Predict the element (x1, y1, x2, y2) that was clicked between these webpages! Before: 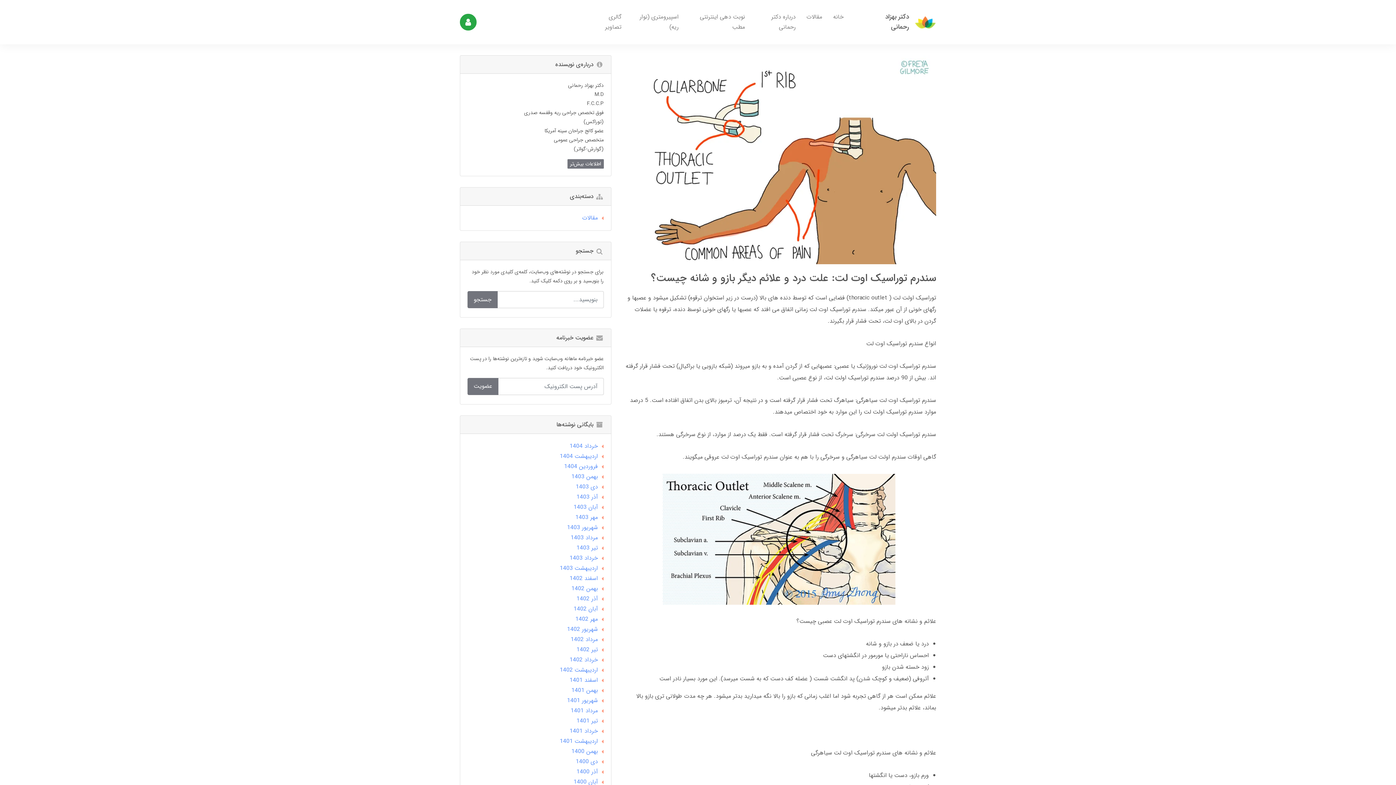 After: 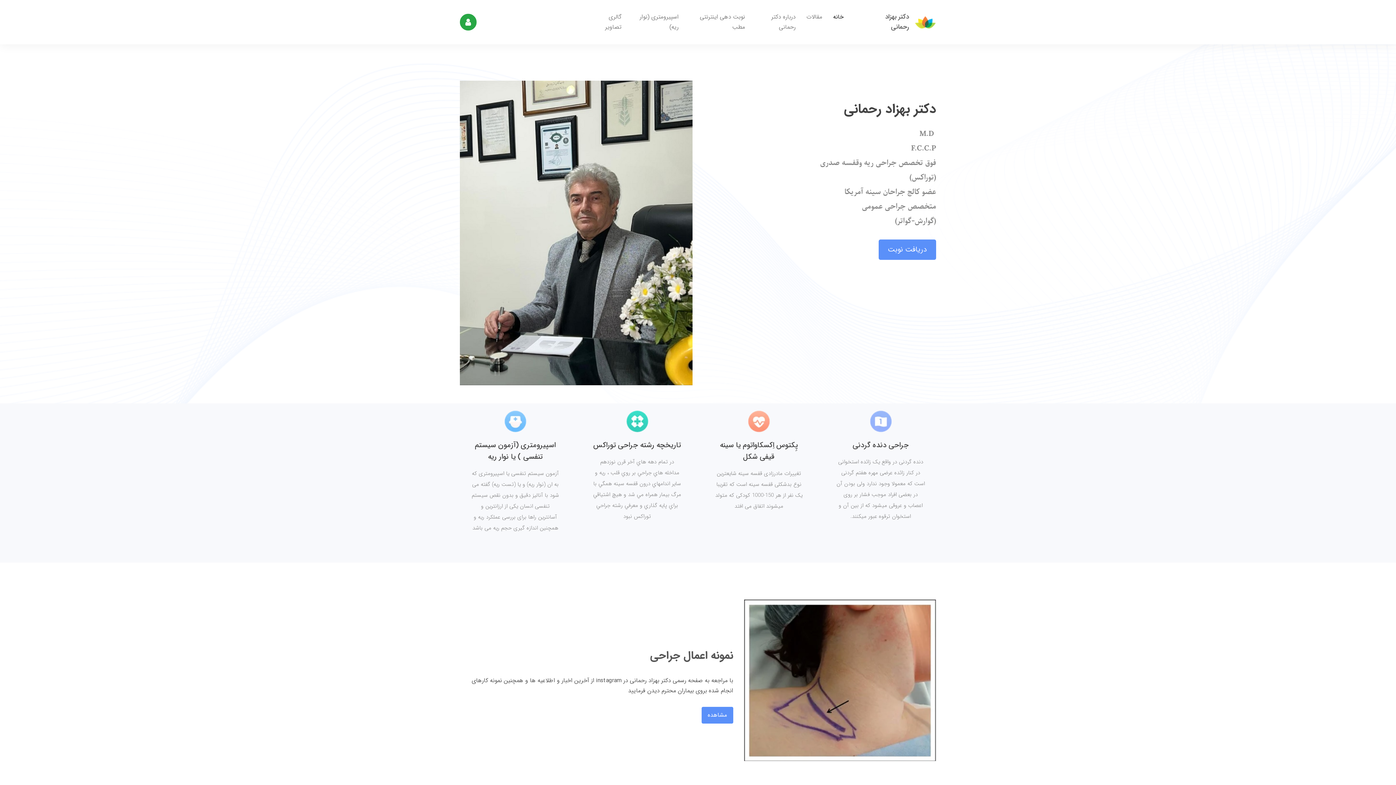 Action: label: خانه bbox: (827, 8, 849, 25)